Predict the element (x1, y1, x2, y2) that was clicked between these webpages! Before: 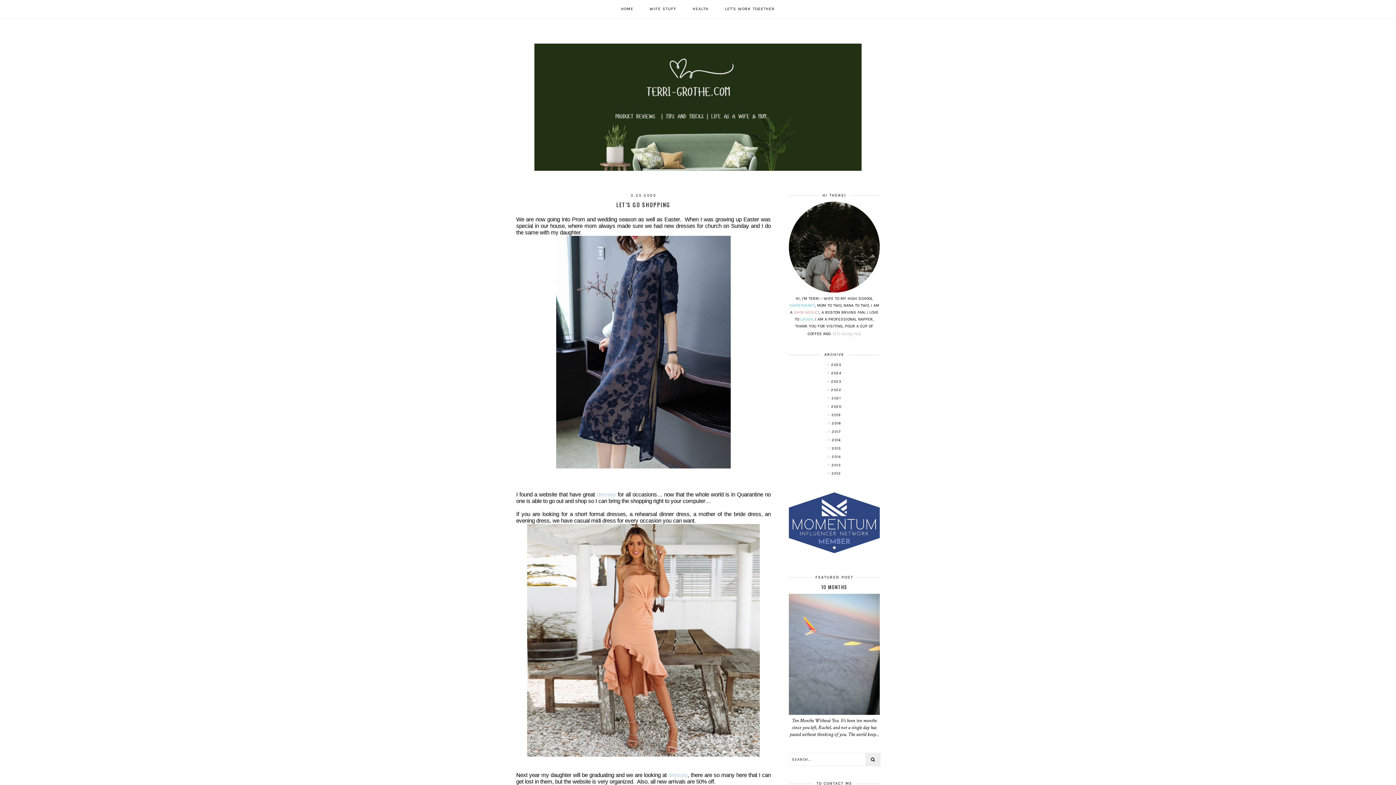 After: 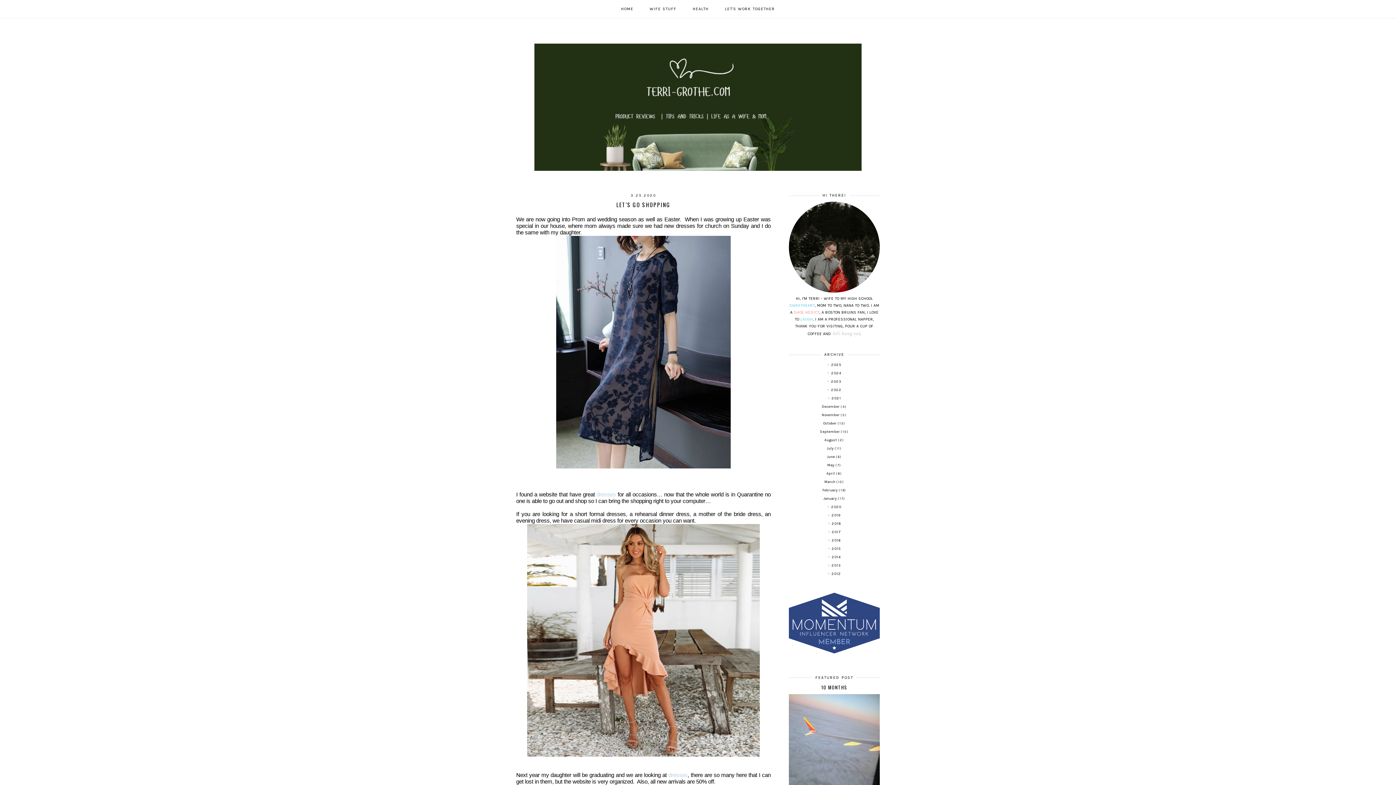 Action: bbox: (789, 394, 880, 403)